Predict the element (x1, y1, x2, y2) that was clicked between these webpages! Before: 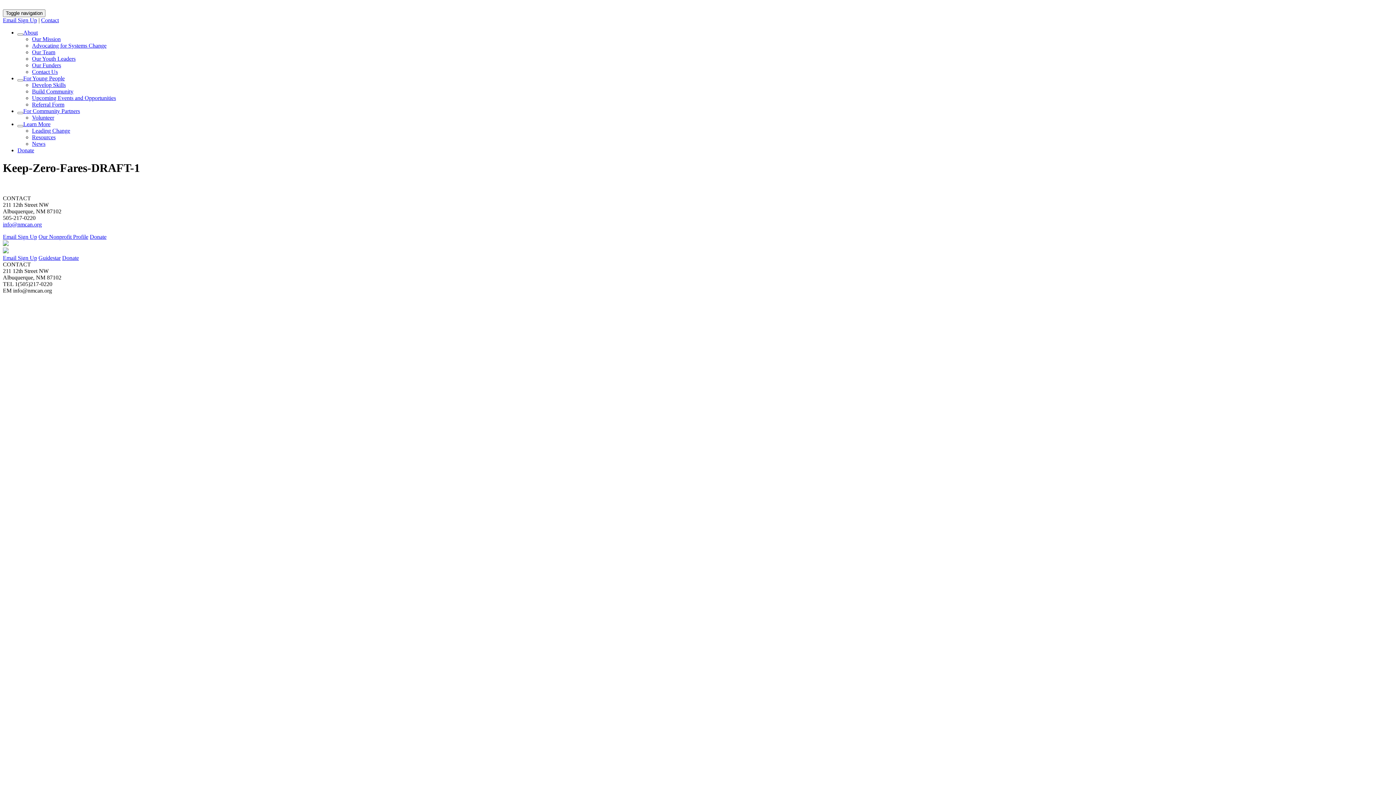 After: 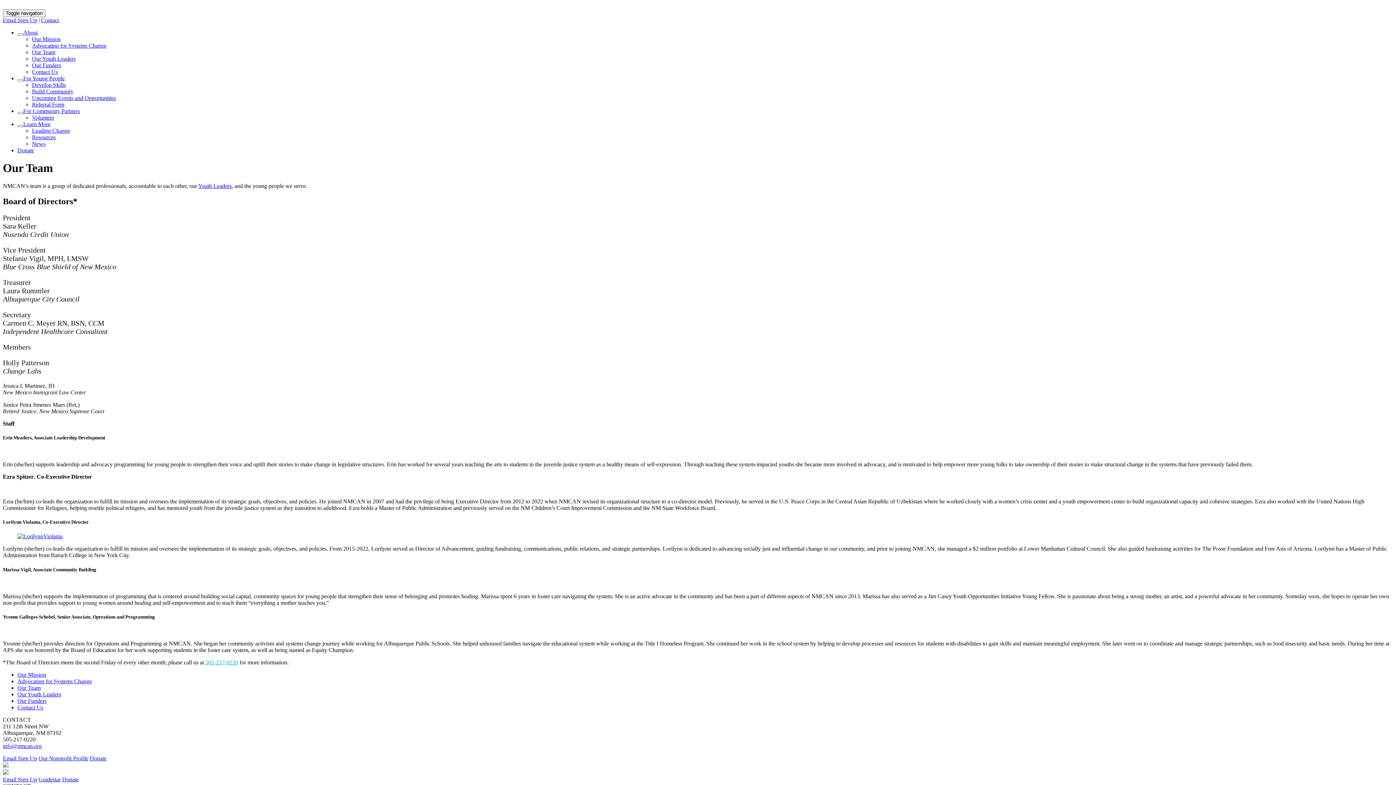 Action: bbox: (32, 49, 55, 55) label: Our Team